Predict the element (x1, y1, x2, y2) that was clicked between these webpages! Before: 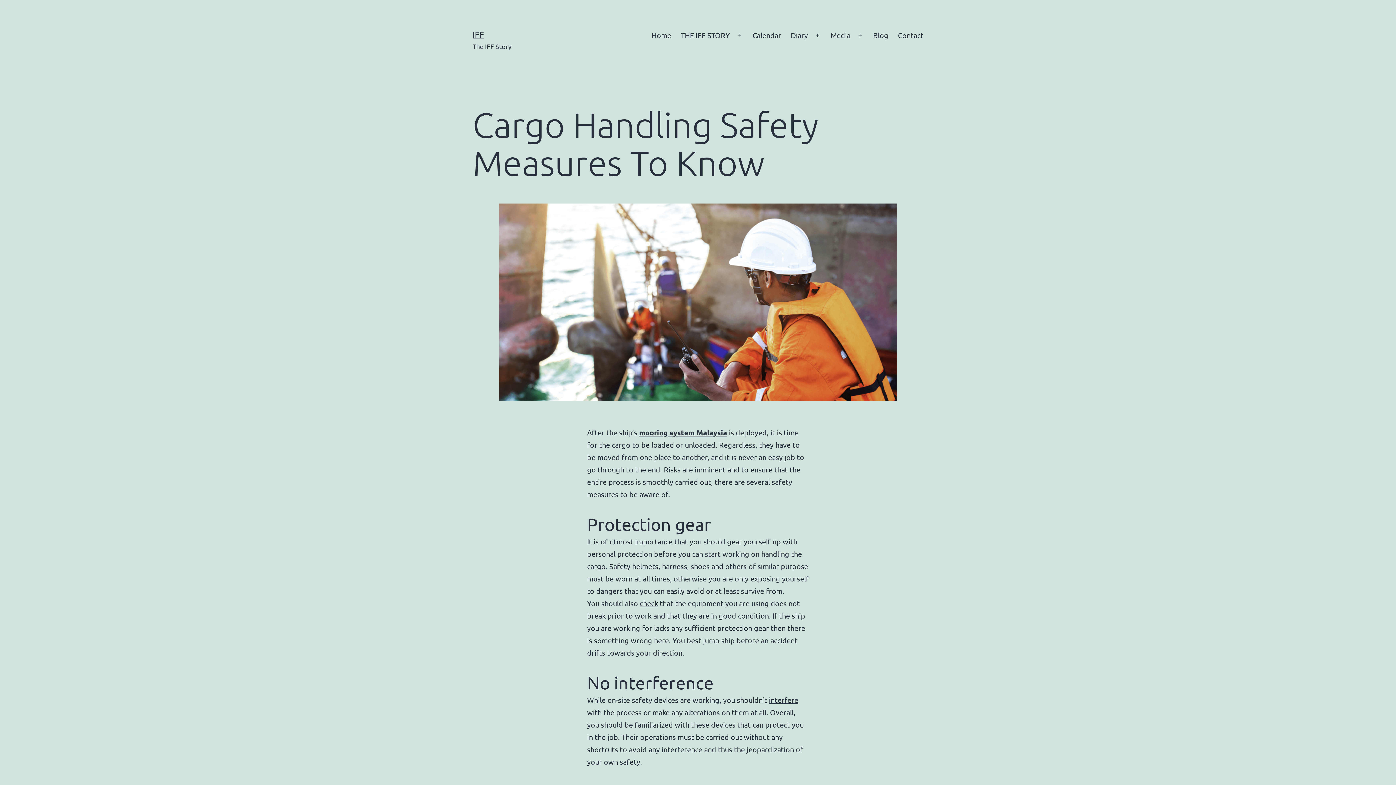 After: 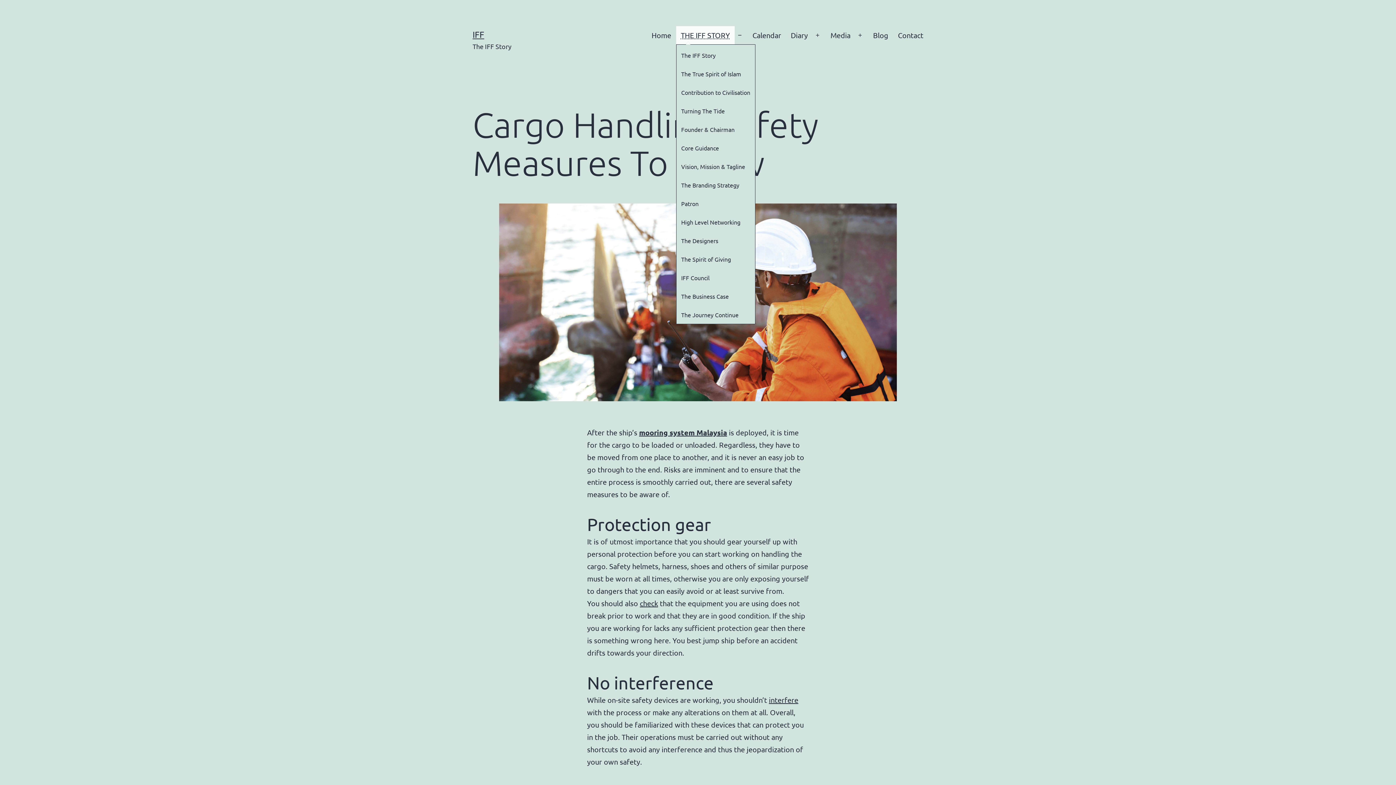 Action: label: THE IFF STORY bbox: (676, 26, 734, 44)